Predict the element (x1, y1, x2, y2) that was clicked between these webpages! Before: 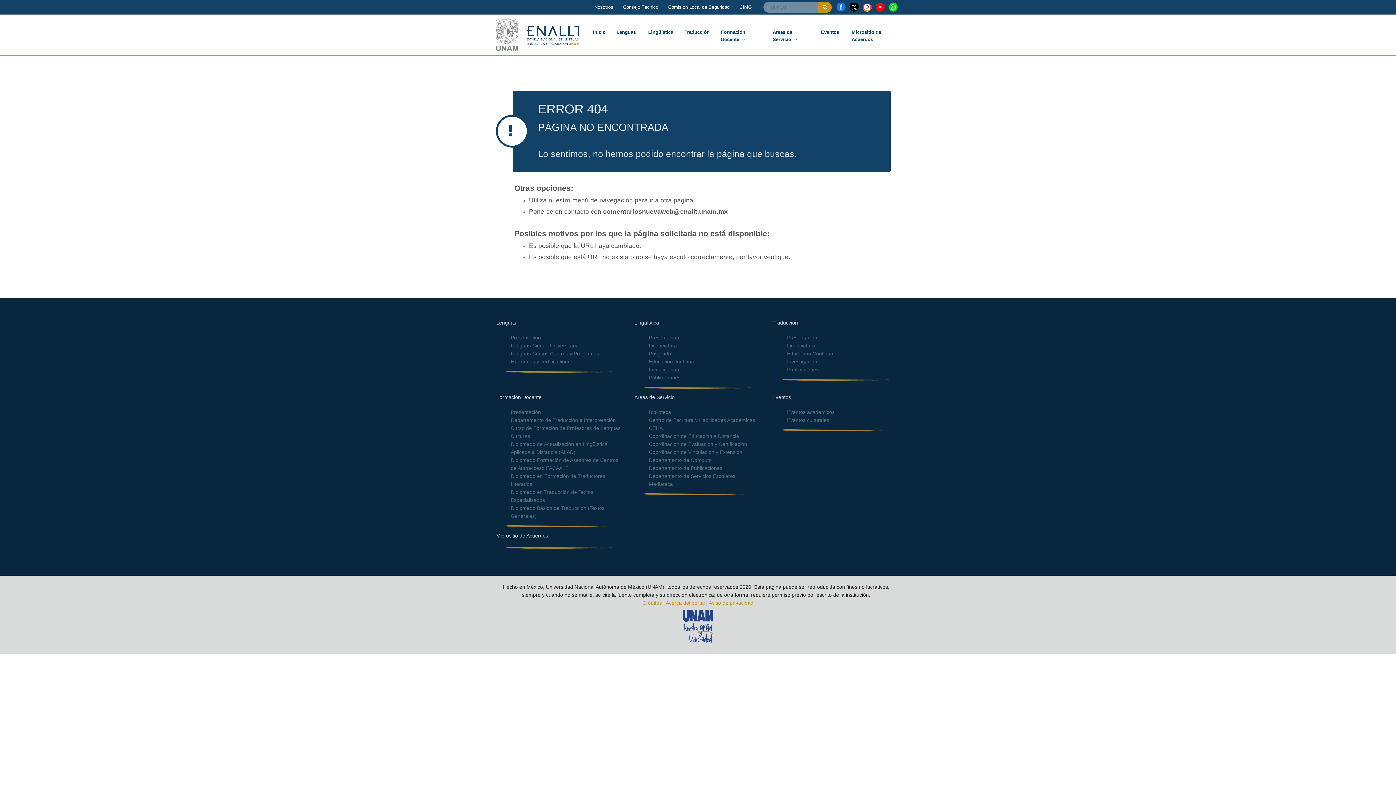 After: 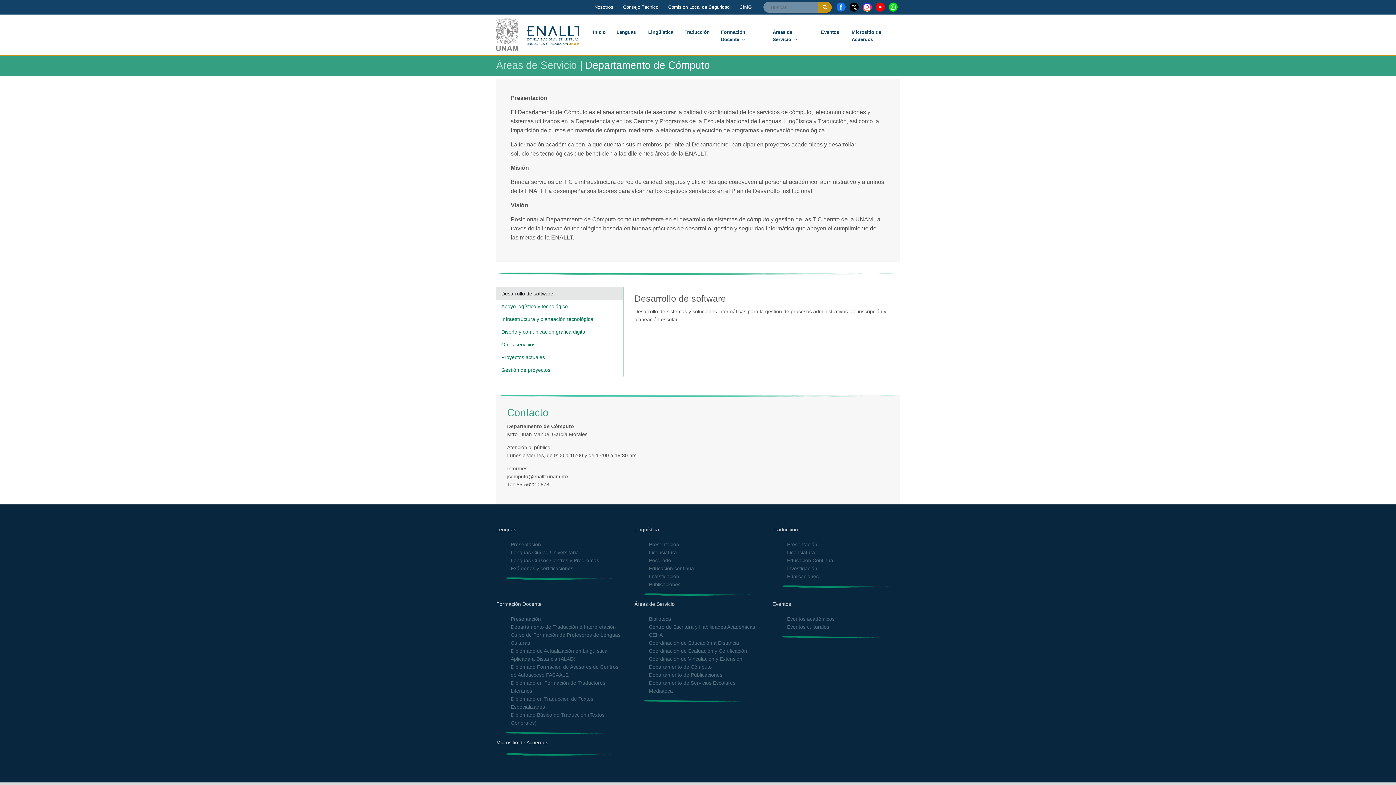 Action: label: Departamento de Cómputo bbox: (649, 457, 712, 463)